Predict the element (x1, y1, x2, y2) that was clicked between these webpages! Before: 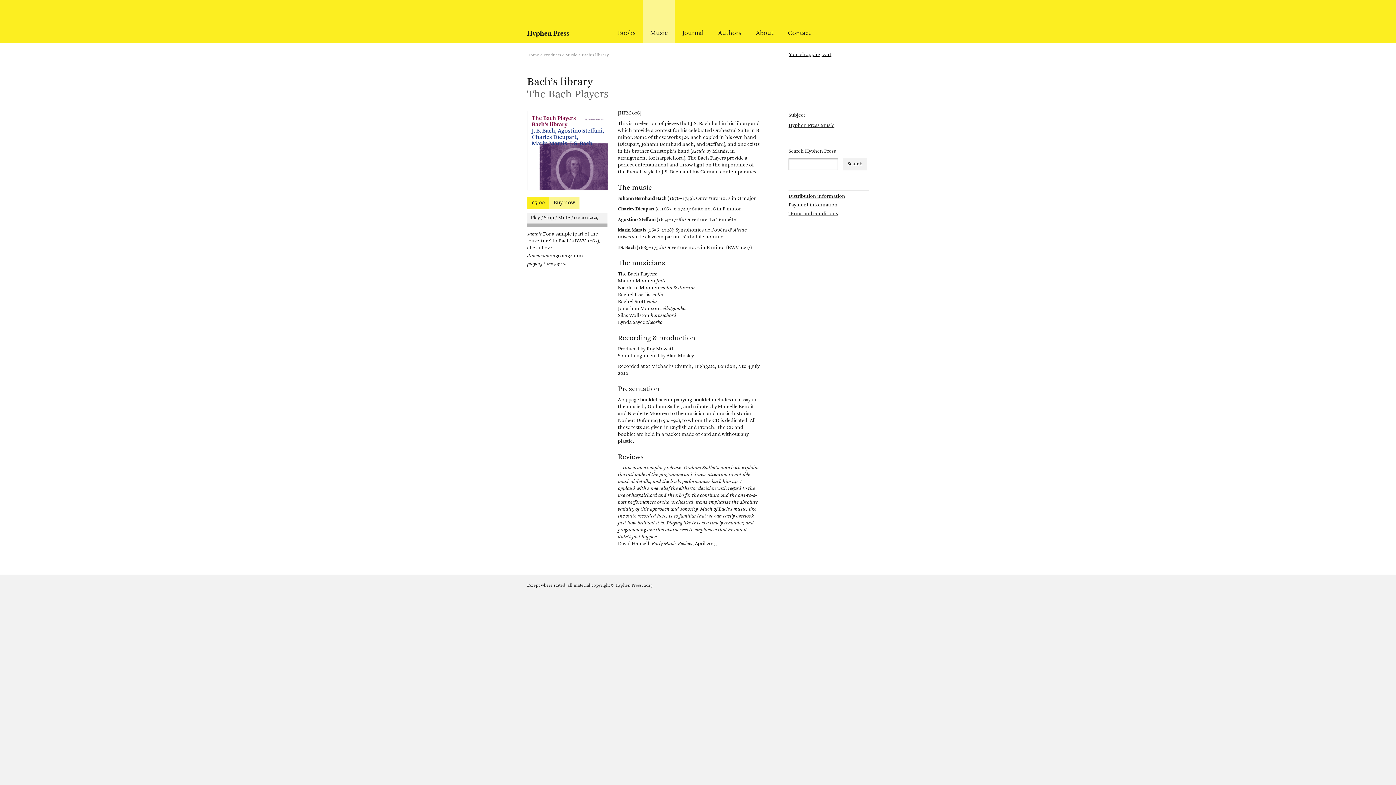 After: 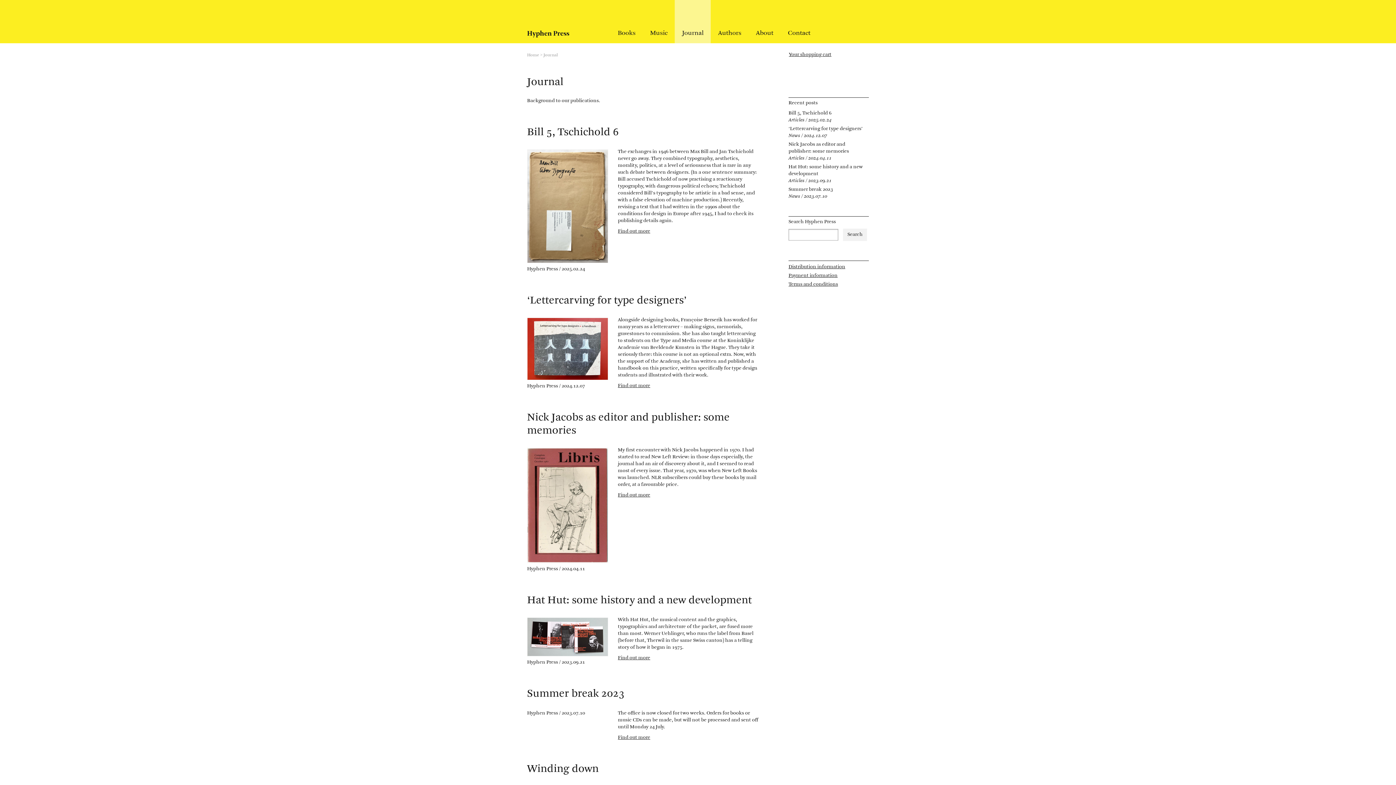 Action: label: Journal bbox: (675, 0, 711, 43)